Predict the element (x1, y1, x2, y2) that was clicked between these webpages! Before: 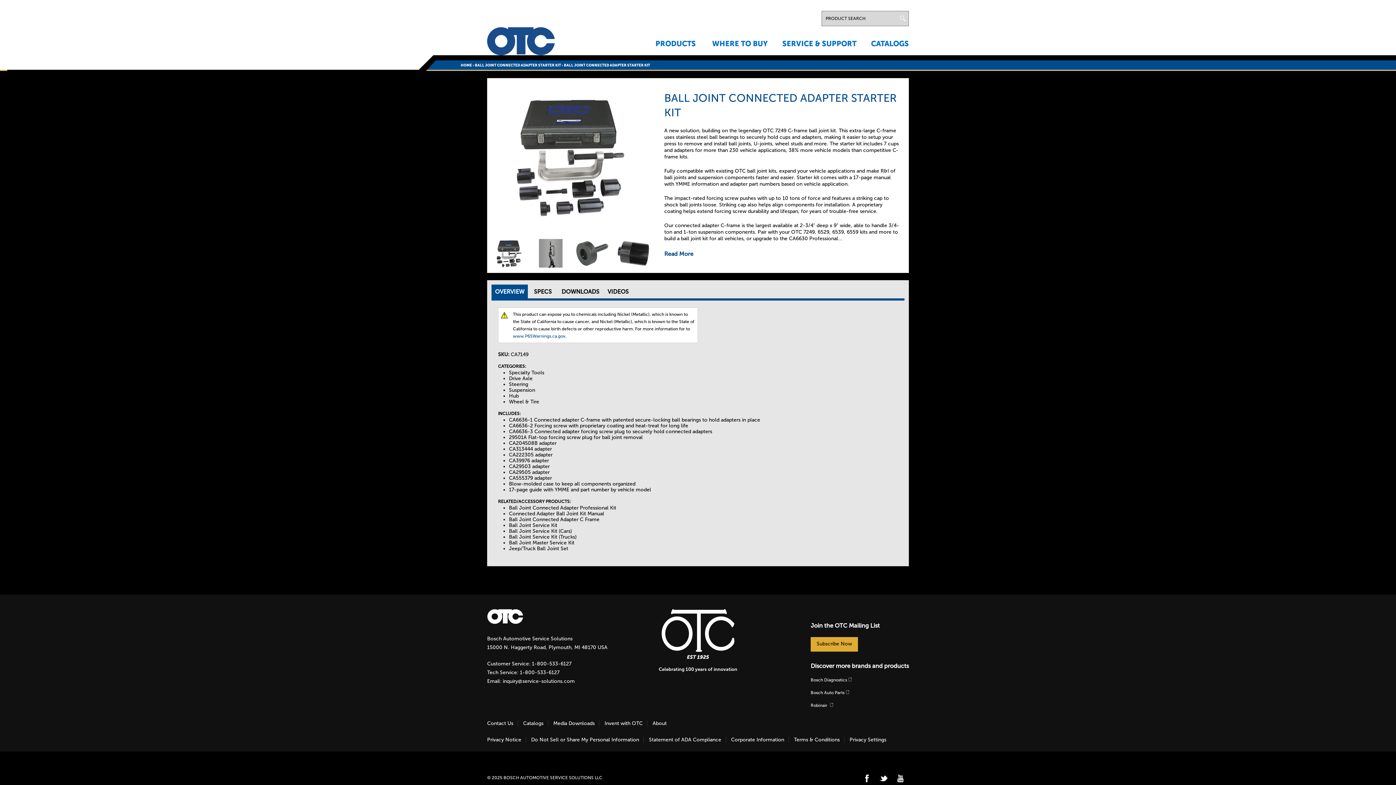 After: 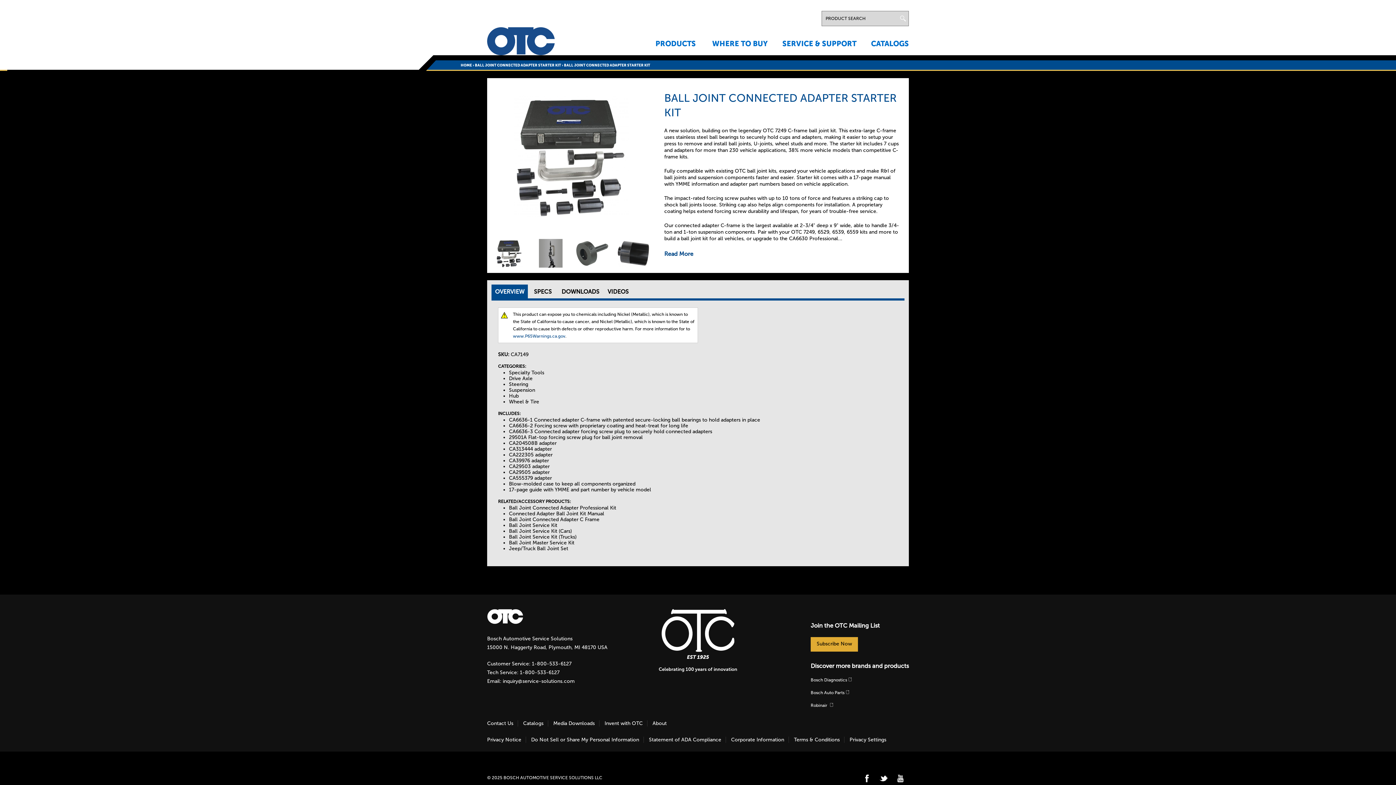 Action: bbox: (849, 736, 886, 743) label: Privacy Settings